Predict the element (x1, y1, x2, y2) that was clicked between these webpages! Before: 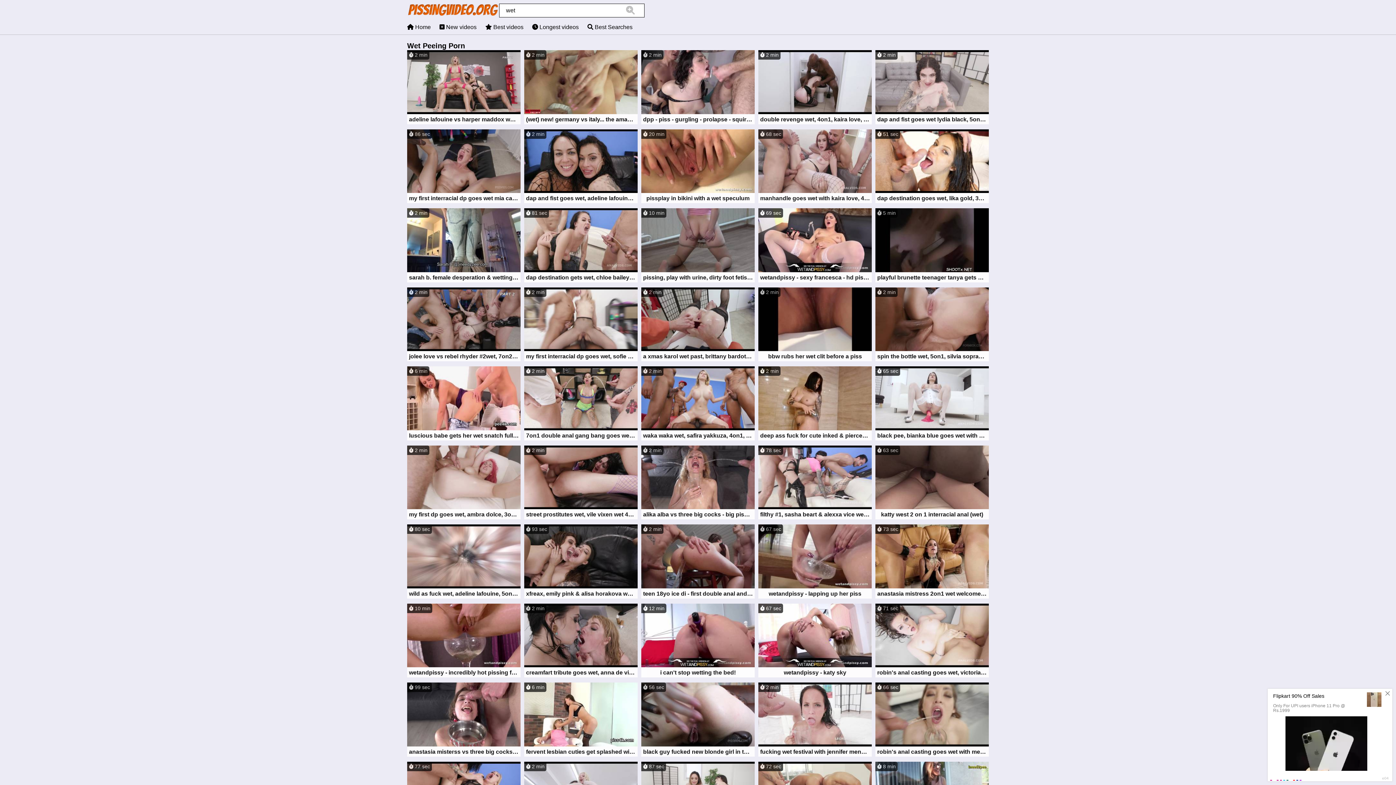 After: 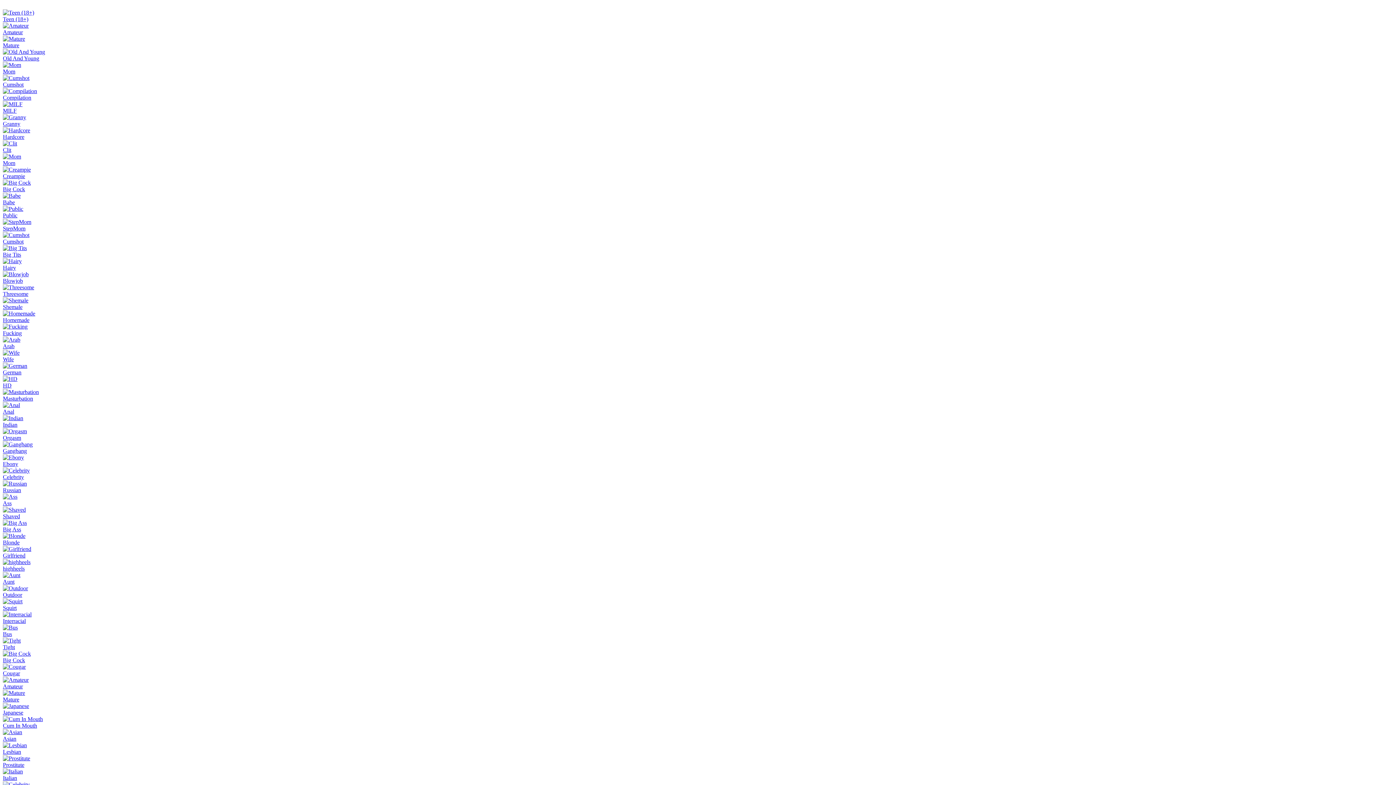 Action: label:  69 sec
wetandpissy - sexy francesca - hd pissing bbox: (758, 208, 872, 283)